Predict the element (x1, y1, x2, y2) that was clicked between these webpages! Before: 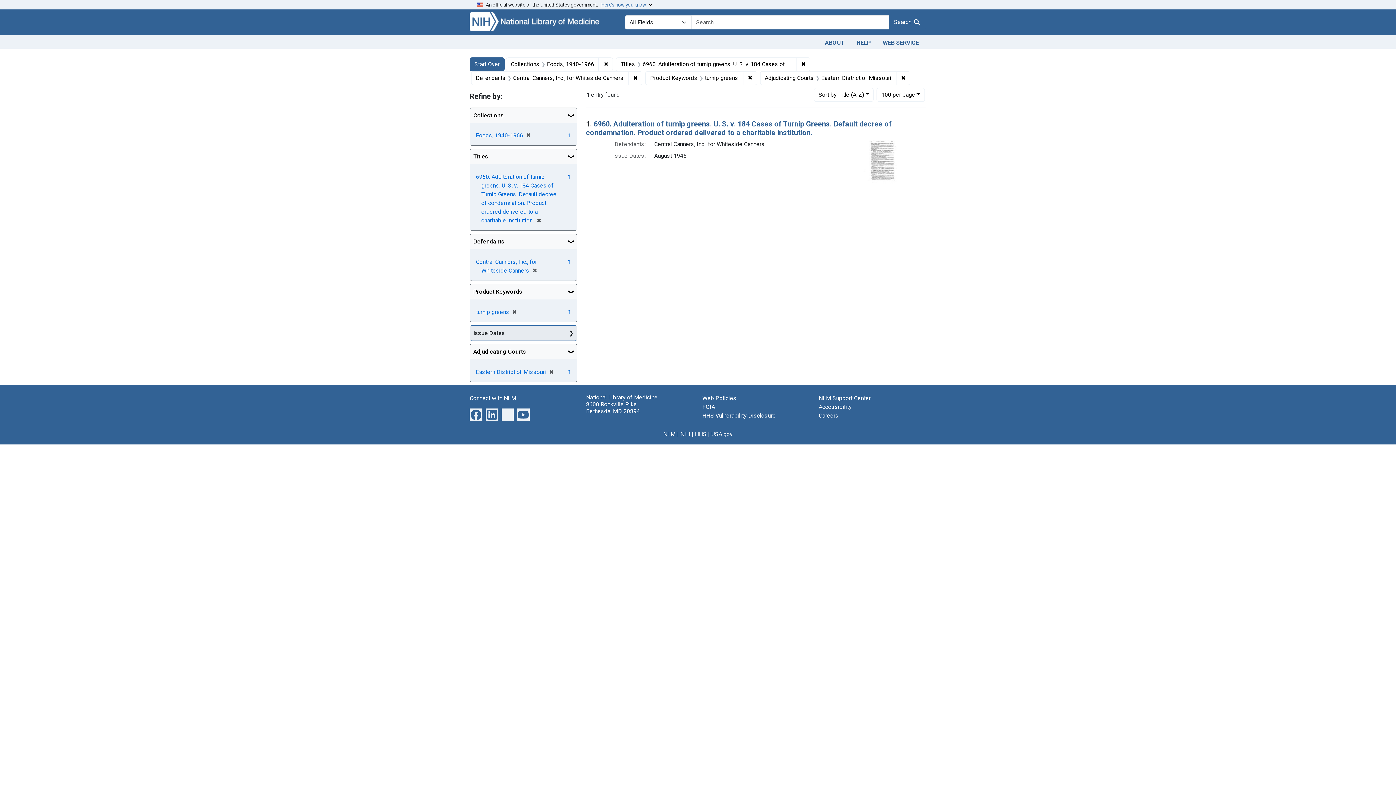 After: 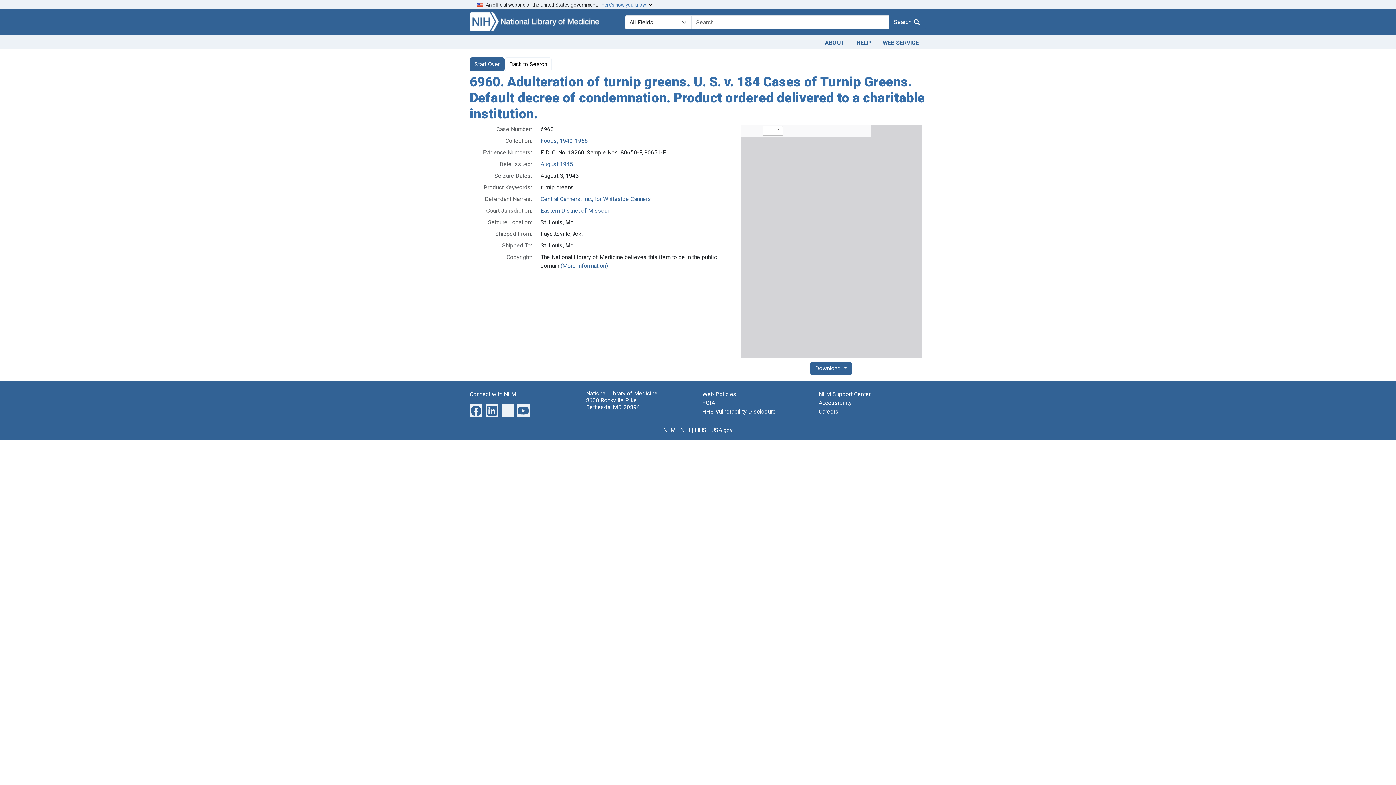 Action: bbox: (863, 157, 897, 164)